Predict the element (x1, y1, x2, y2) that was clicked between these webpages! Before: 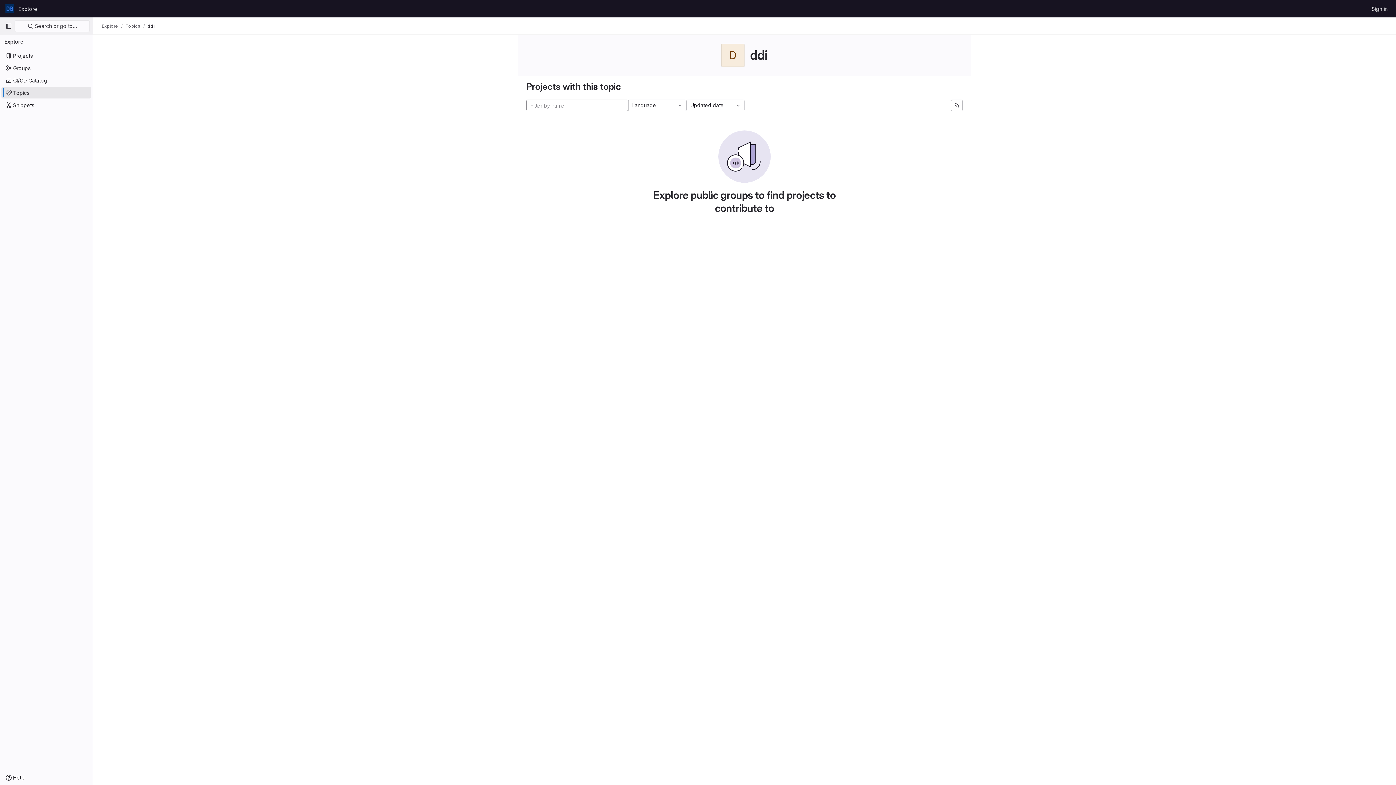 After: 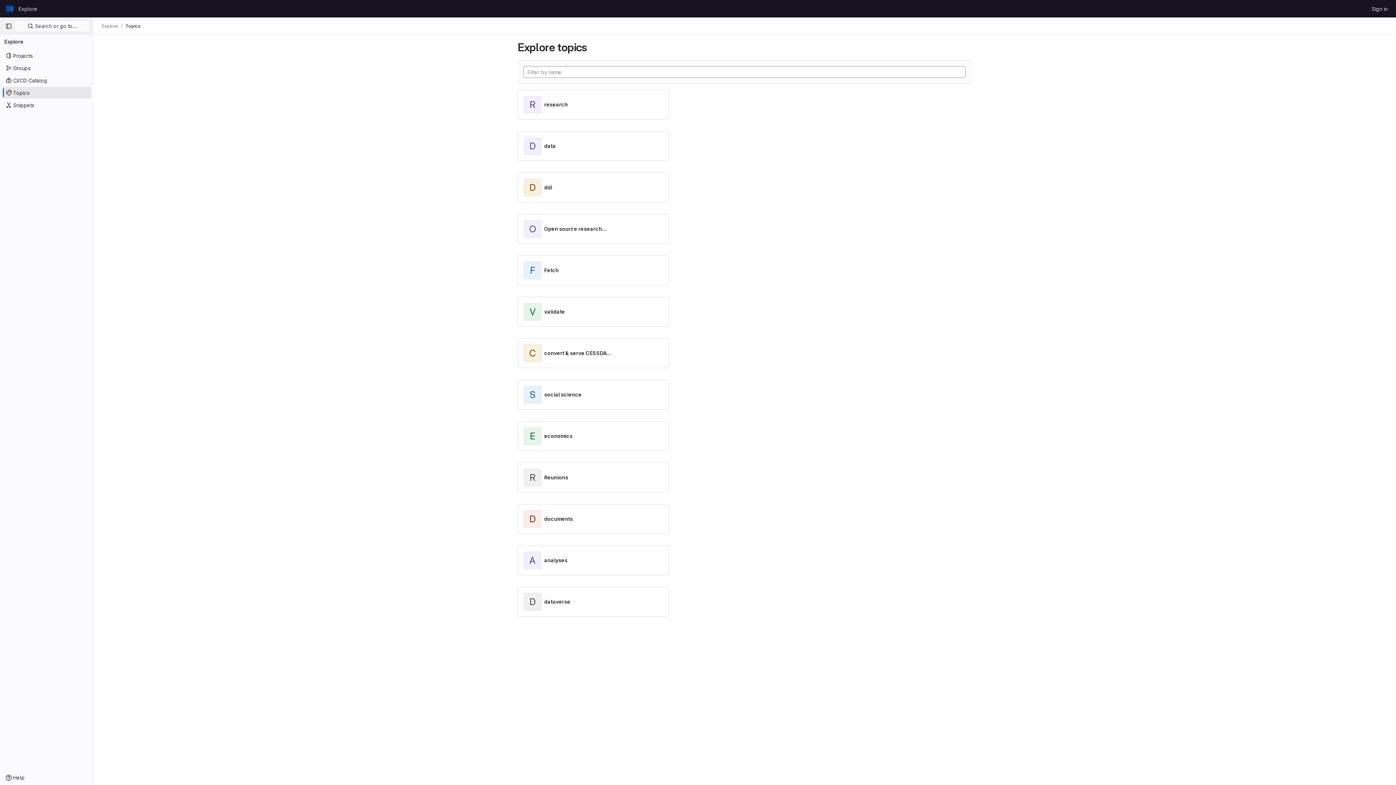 Action: label: Topics bbox: (125, 23, 140, 29)